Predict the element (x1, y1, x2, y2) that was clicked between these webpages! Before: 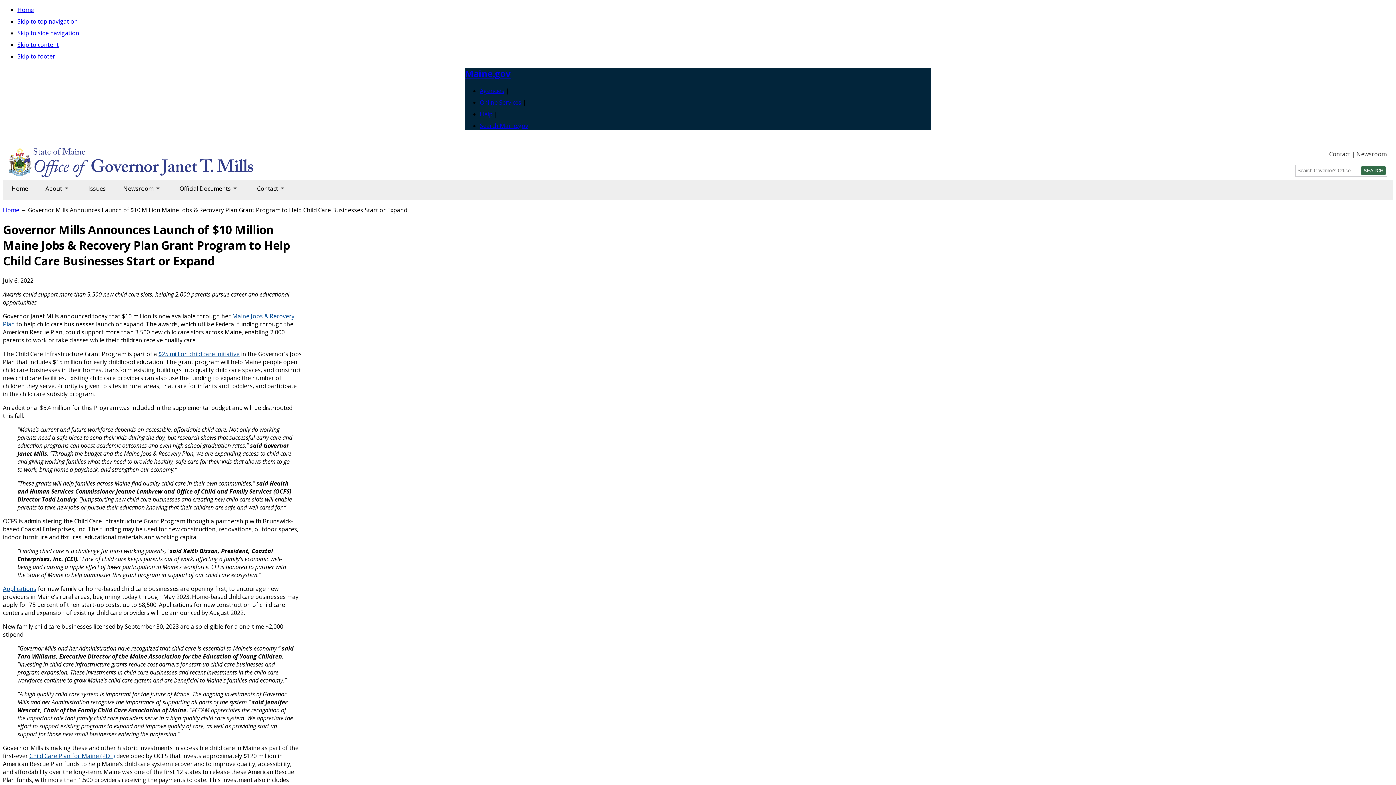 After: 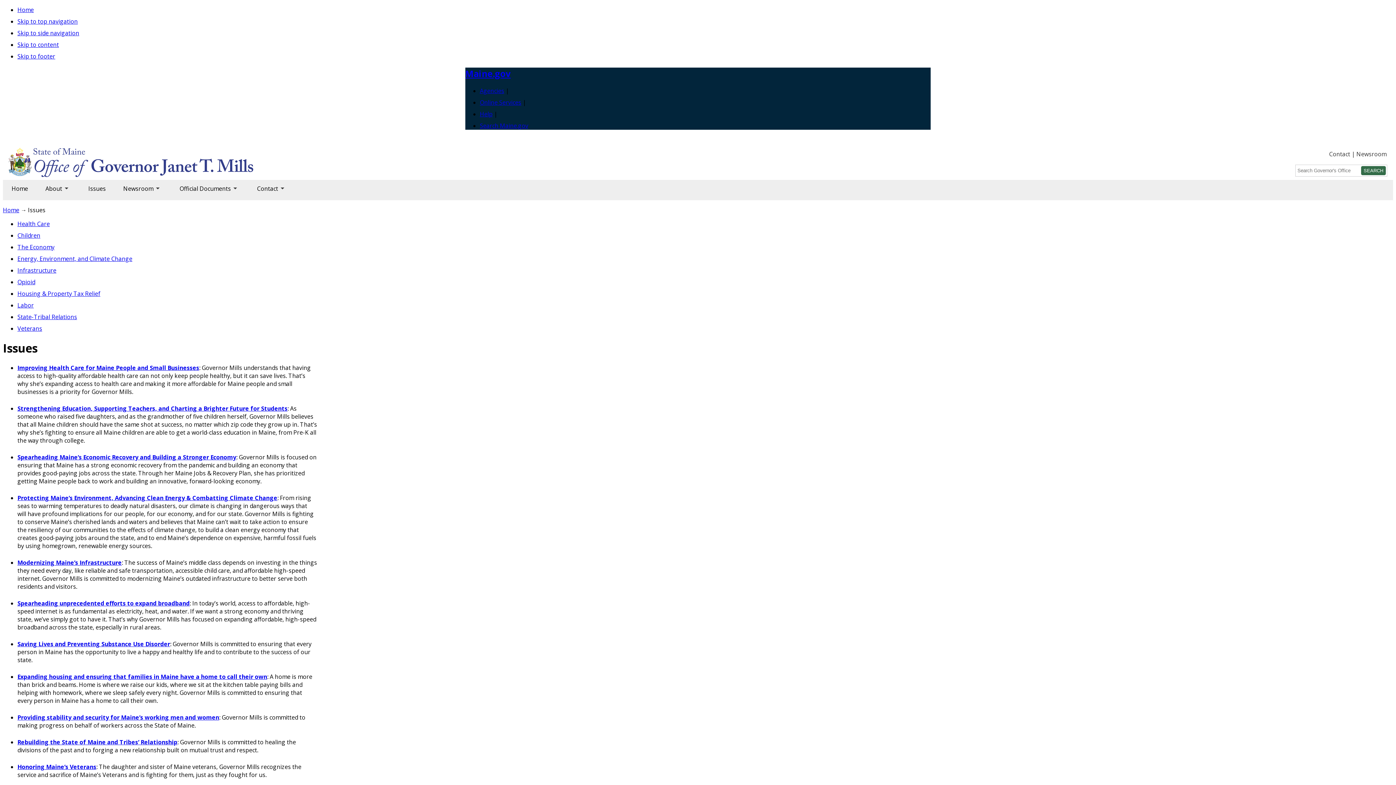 Action: label: Issues bbox: (79, 179, 114, 200)